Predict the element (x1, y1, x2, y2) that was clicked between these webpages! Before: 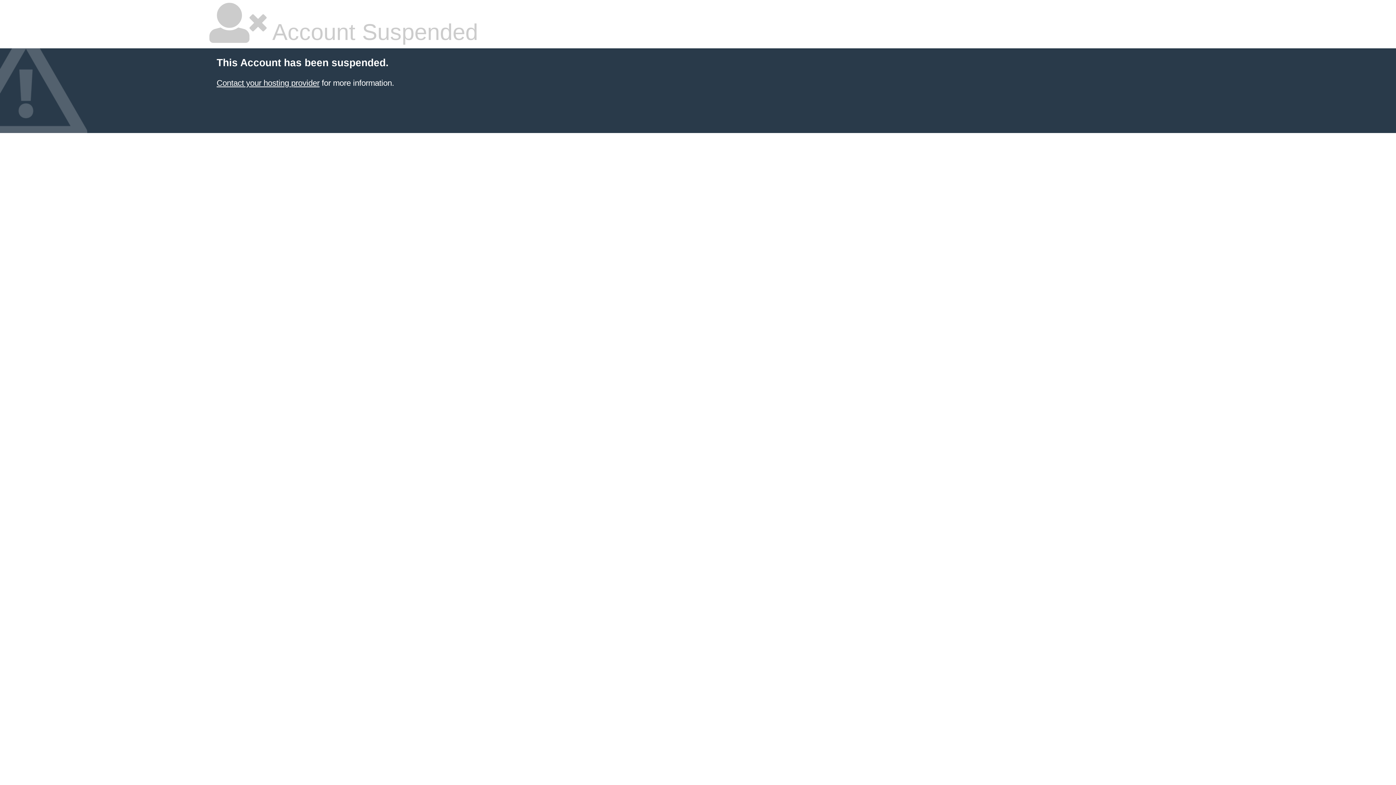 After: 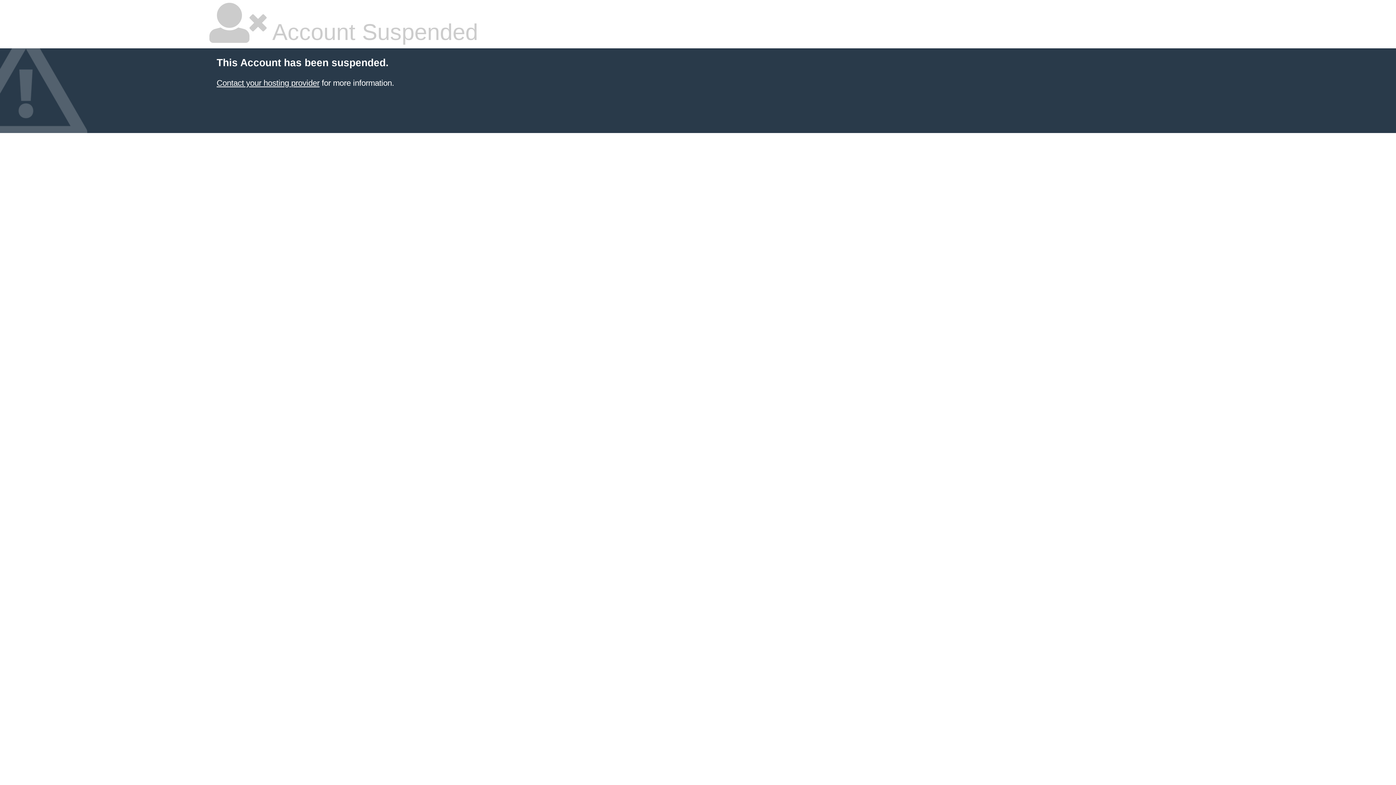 Action: bbox: (216, 78, 319, 87) label: Contact your hosting provider